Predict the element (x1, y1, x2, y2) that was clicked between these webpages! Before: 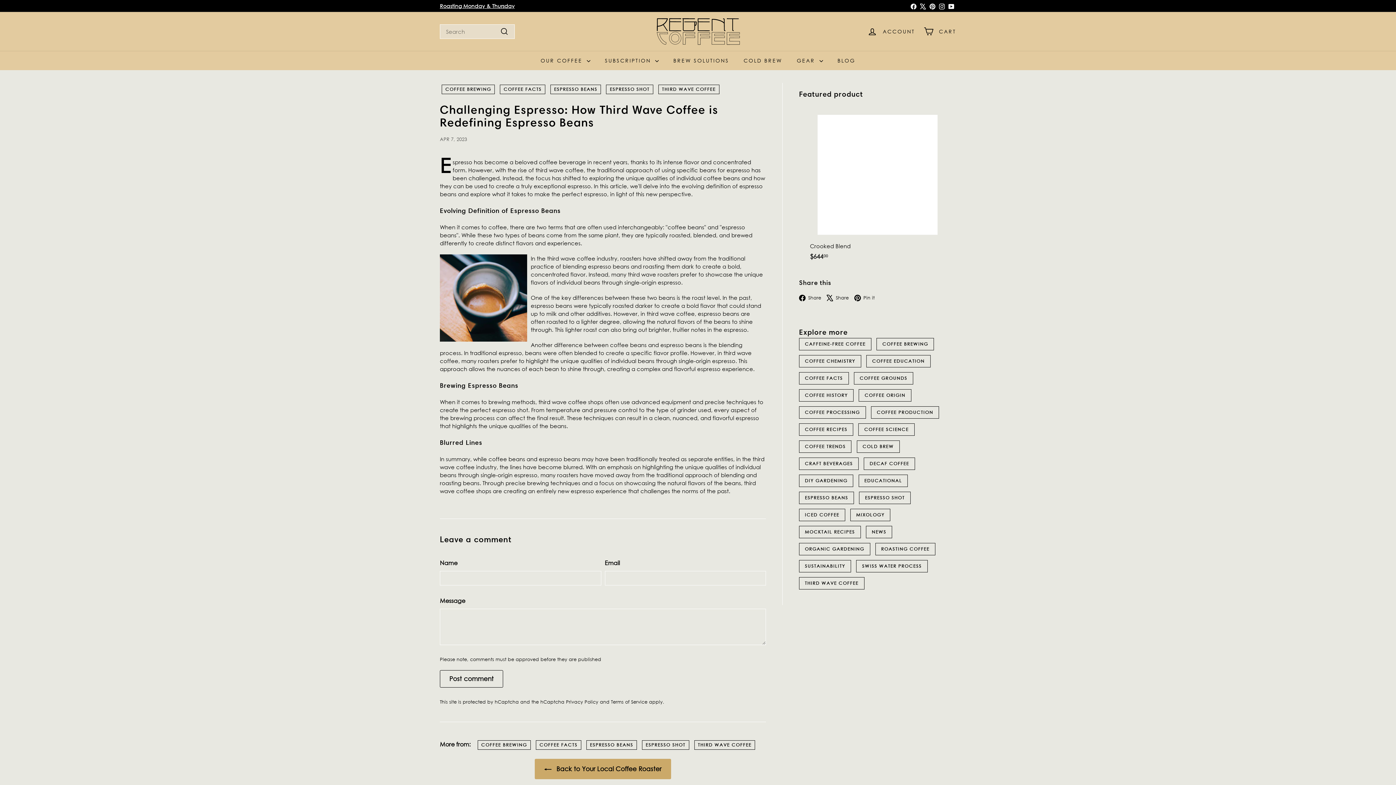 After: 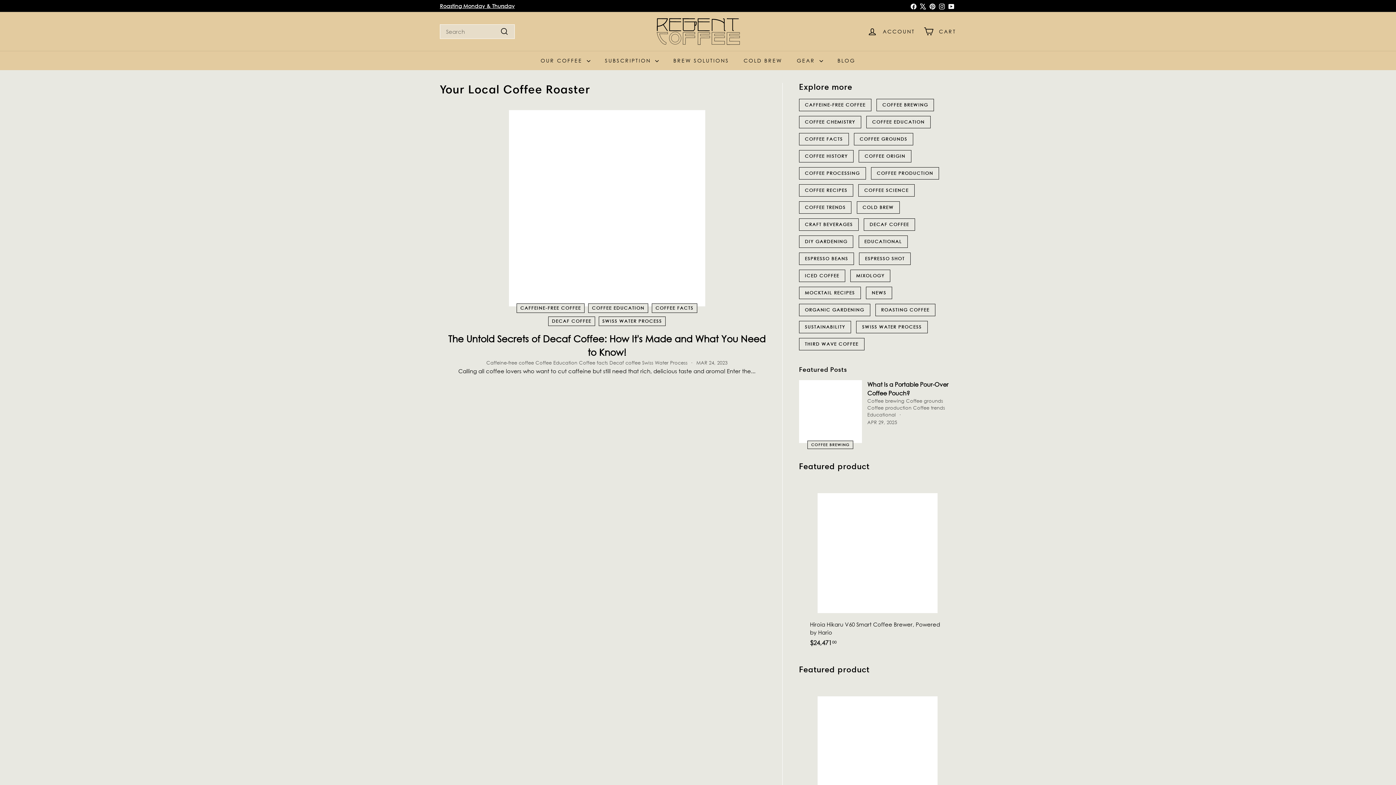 Action: bbox: (856, 560, 927, 572) label: SWISS WATER PROCESS